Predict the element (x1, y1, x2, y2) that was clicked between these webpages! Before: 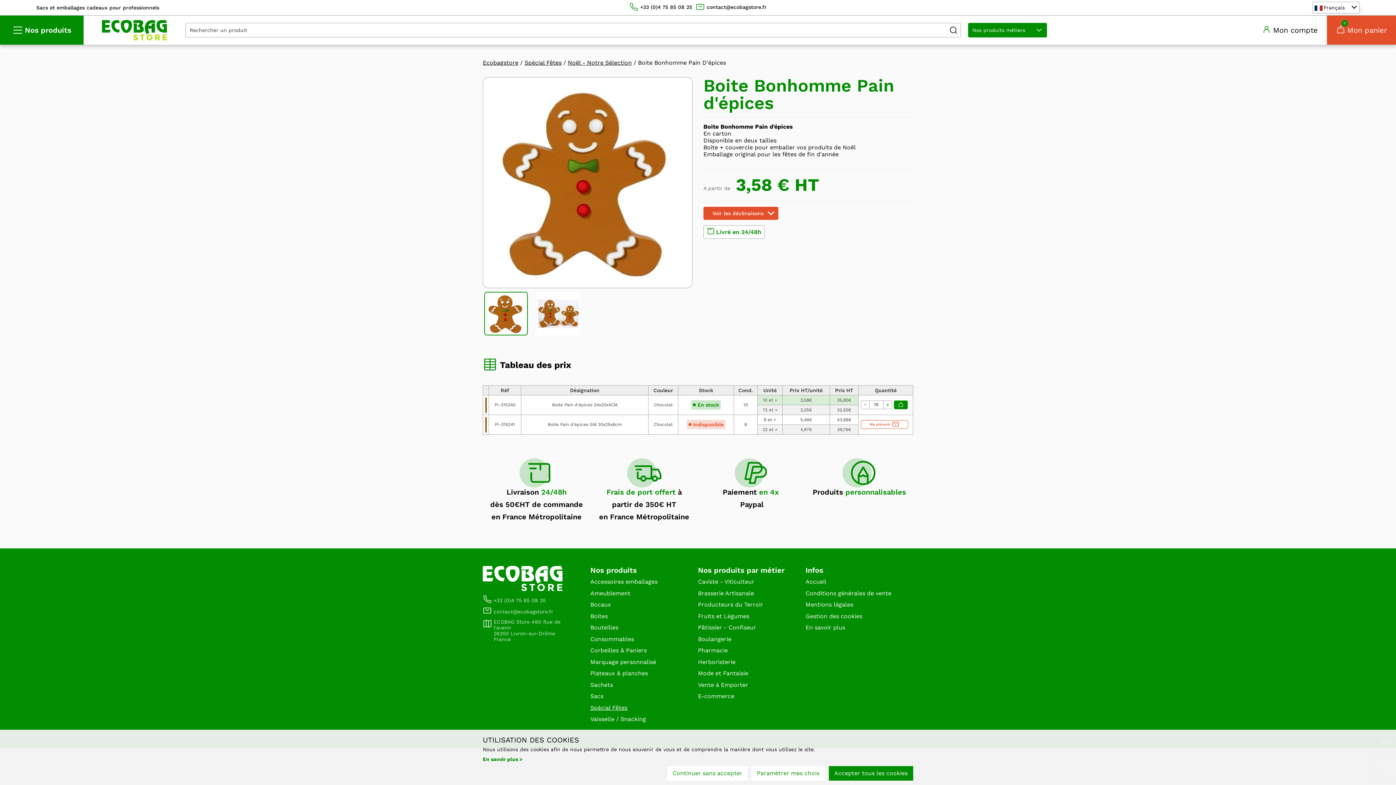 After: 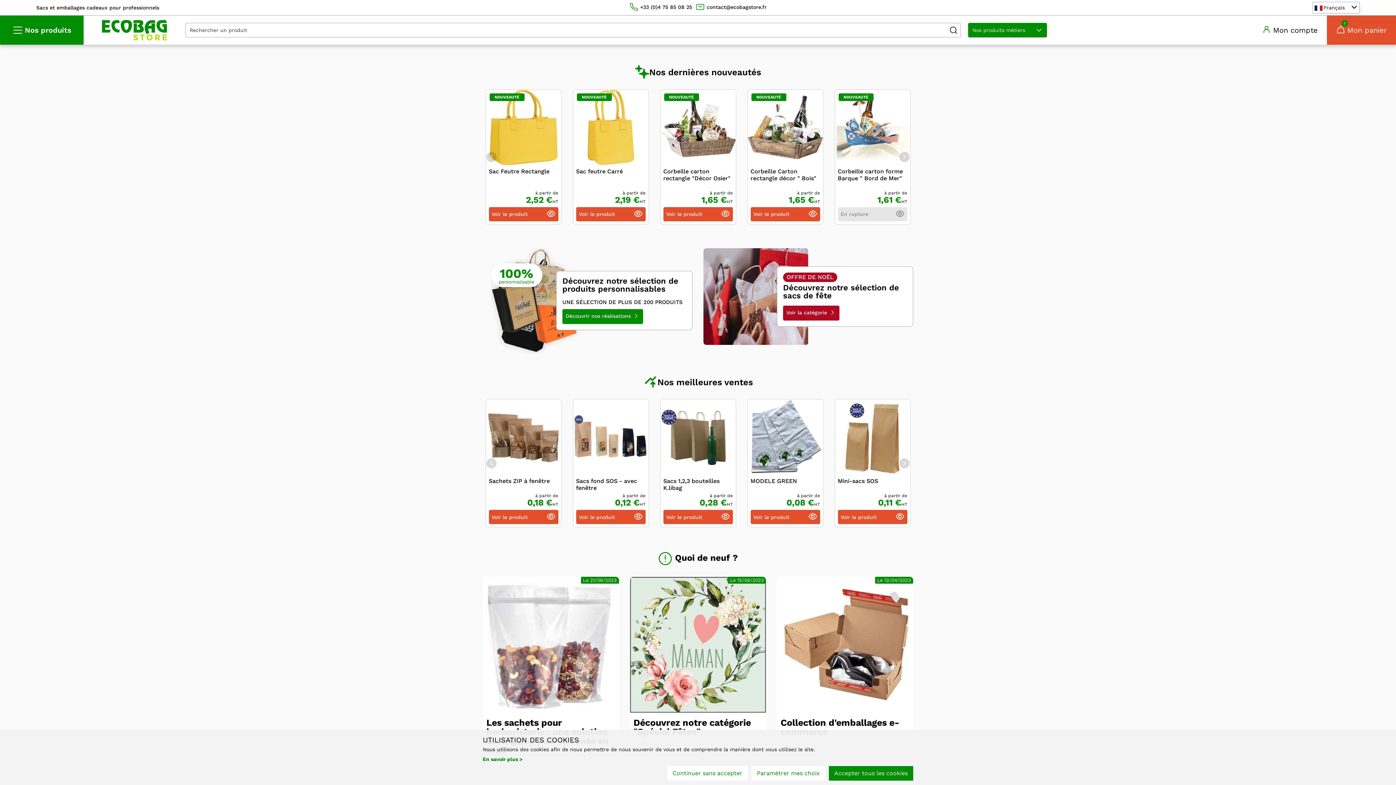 Action: bbox: (482, 59, 518, 66) label: Ecobagstore